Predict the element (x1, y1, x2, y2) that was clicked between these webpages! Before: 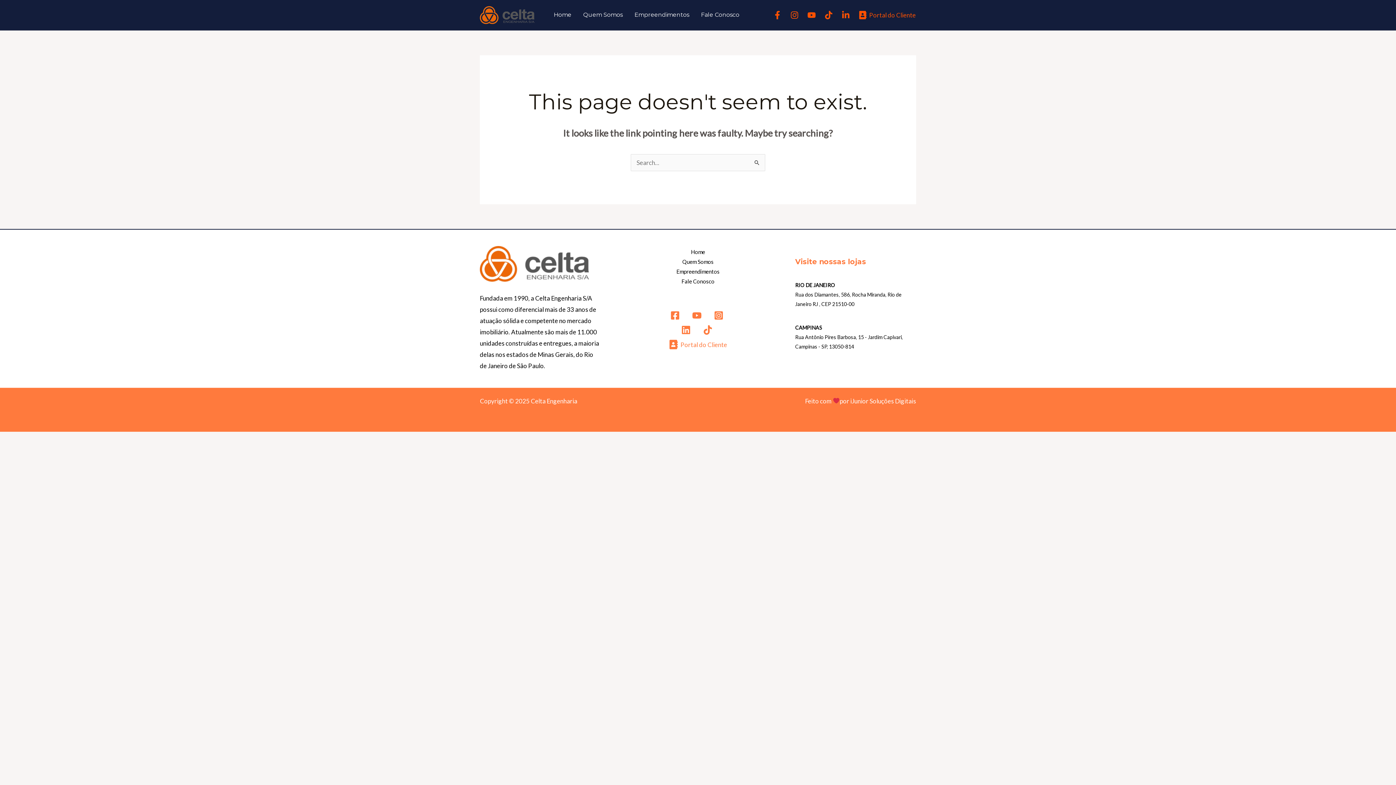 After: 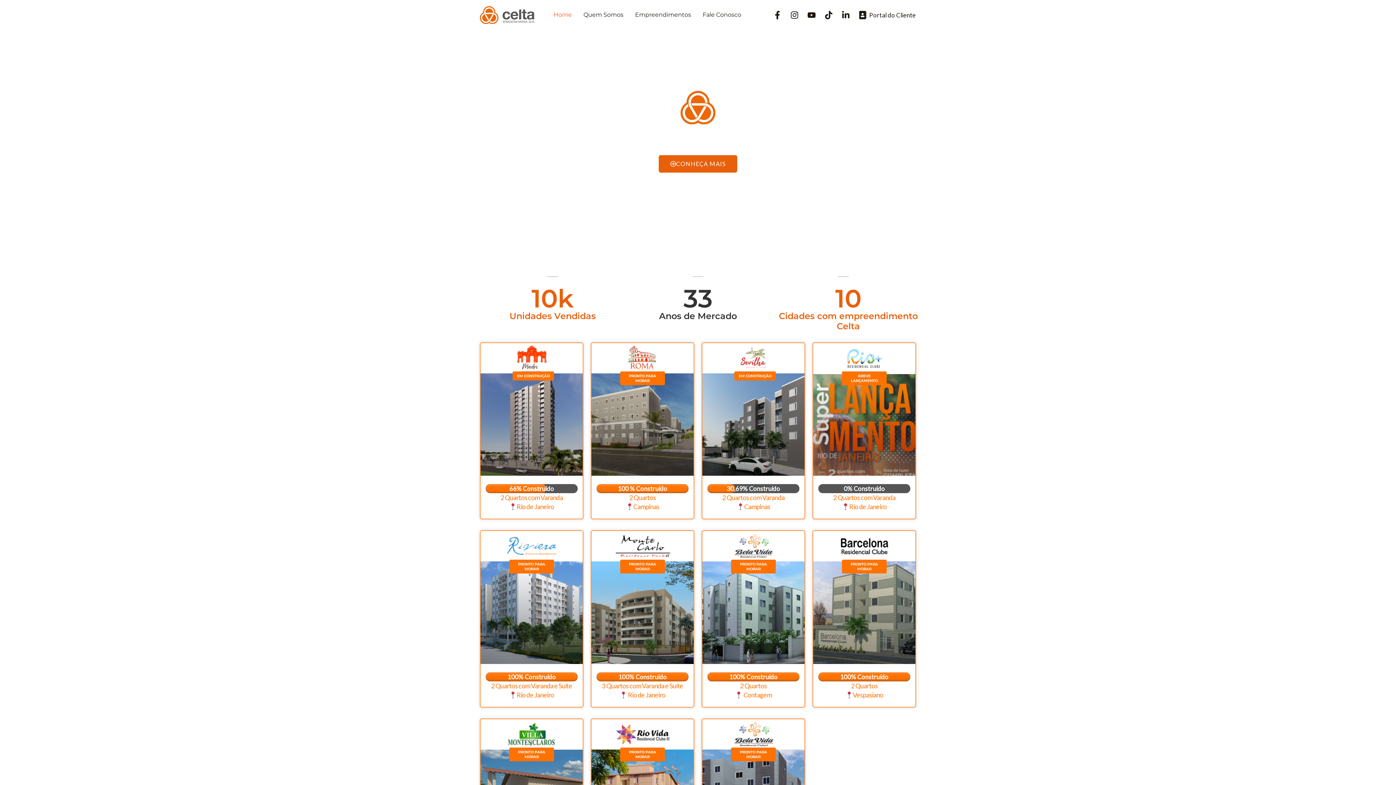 Action: label: Home bbox: (691, 247, 705, 257)